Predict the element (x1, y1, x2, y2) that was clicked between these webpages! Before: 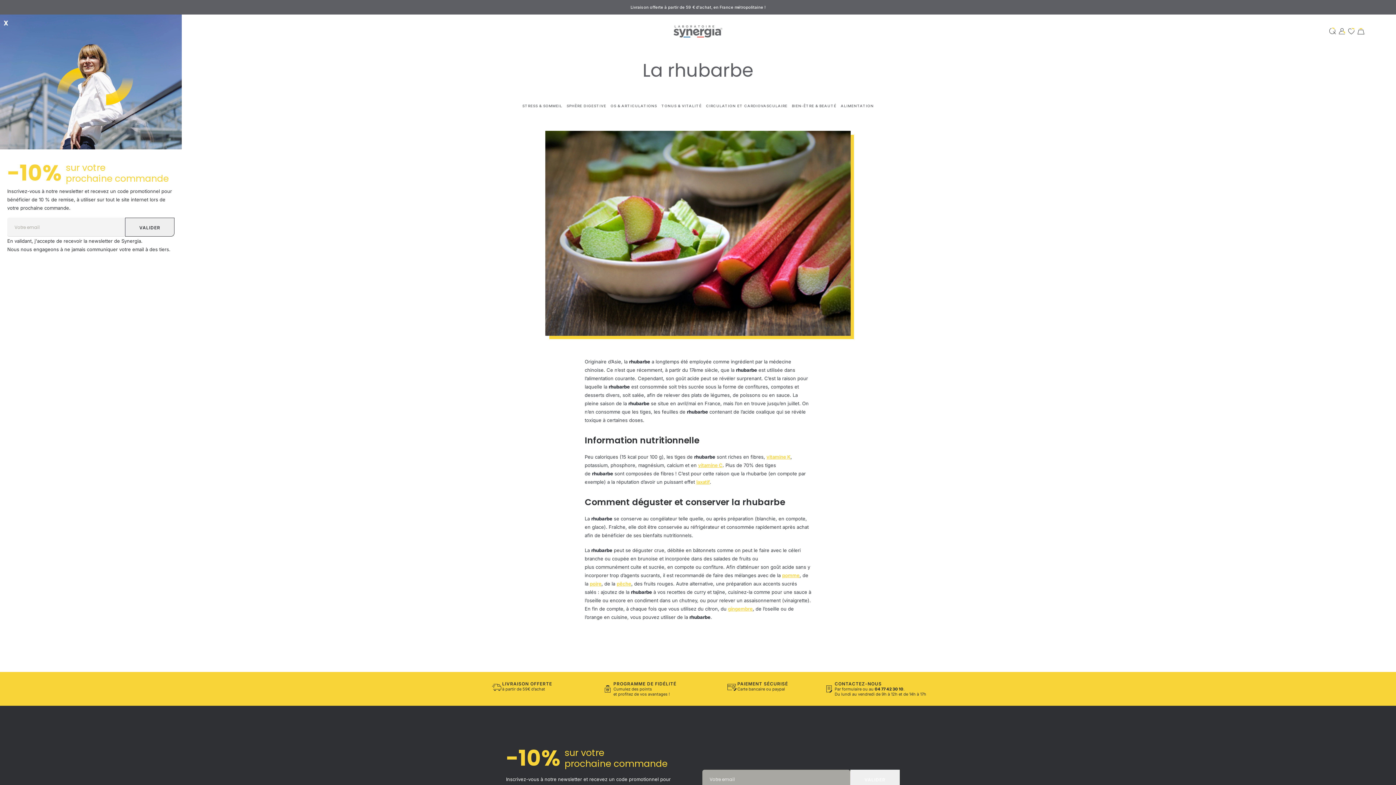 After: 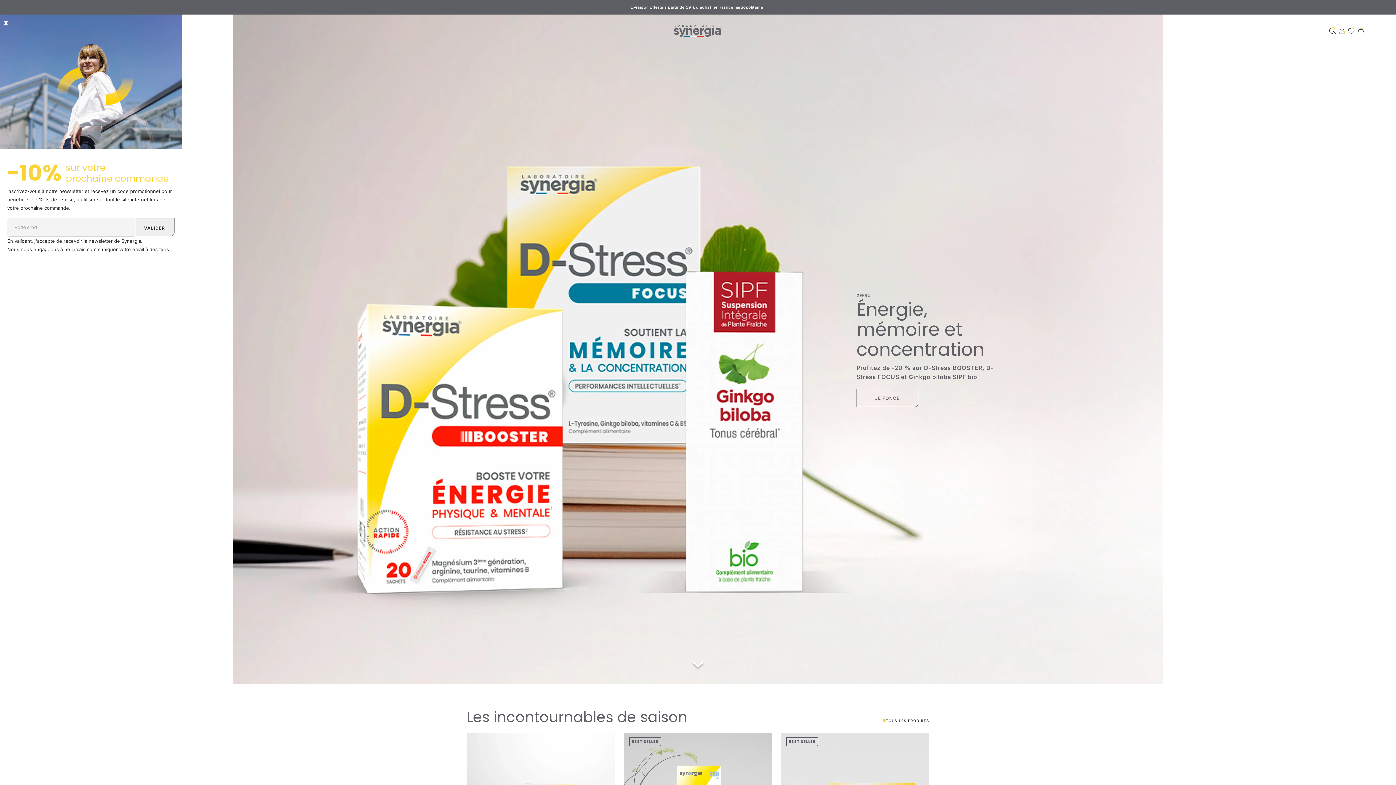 Action: bbox: (673, 25, 722, 37)